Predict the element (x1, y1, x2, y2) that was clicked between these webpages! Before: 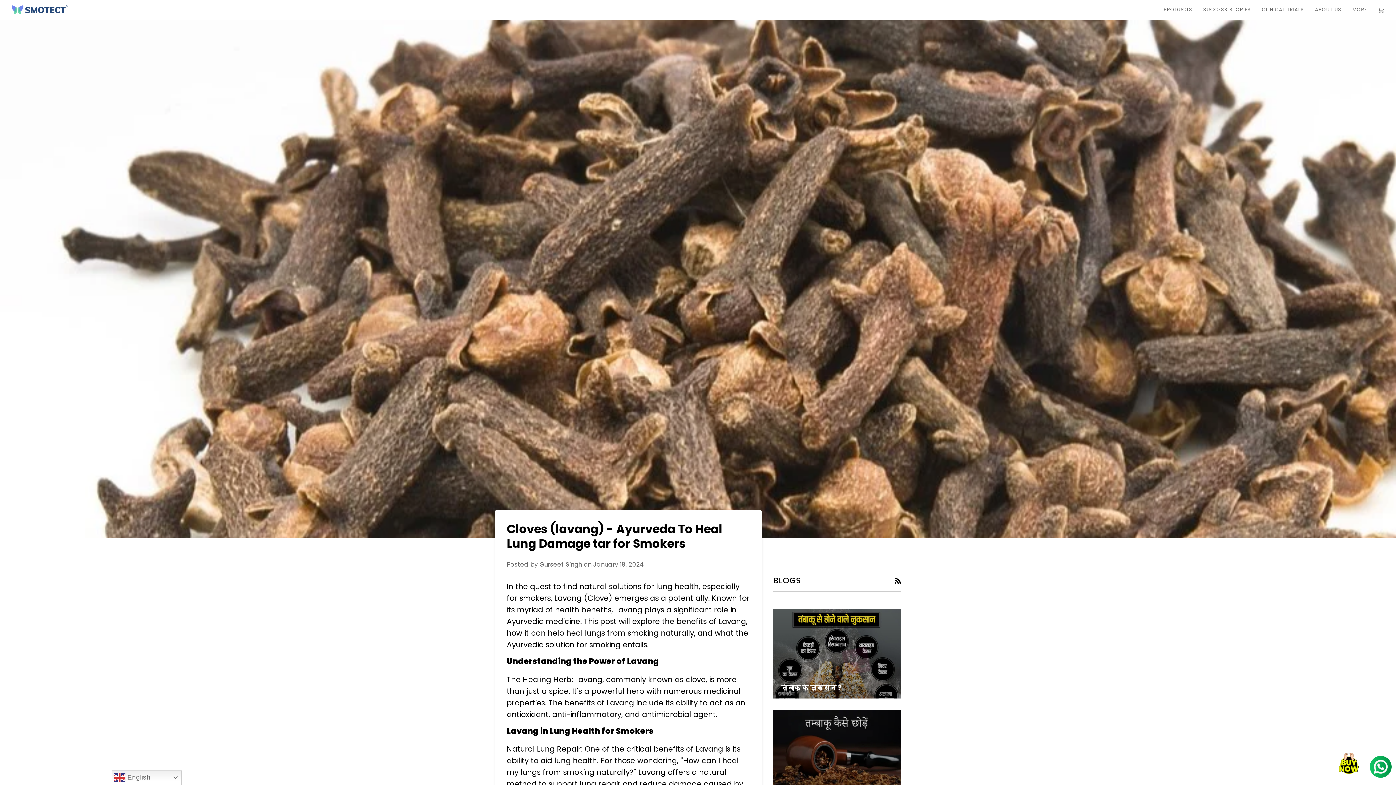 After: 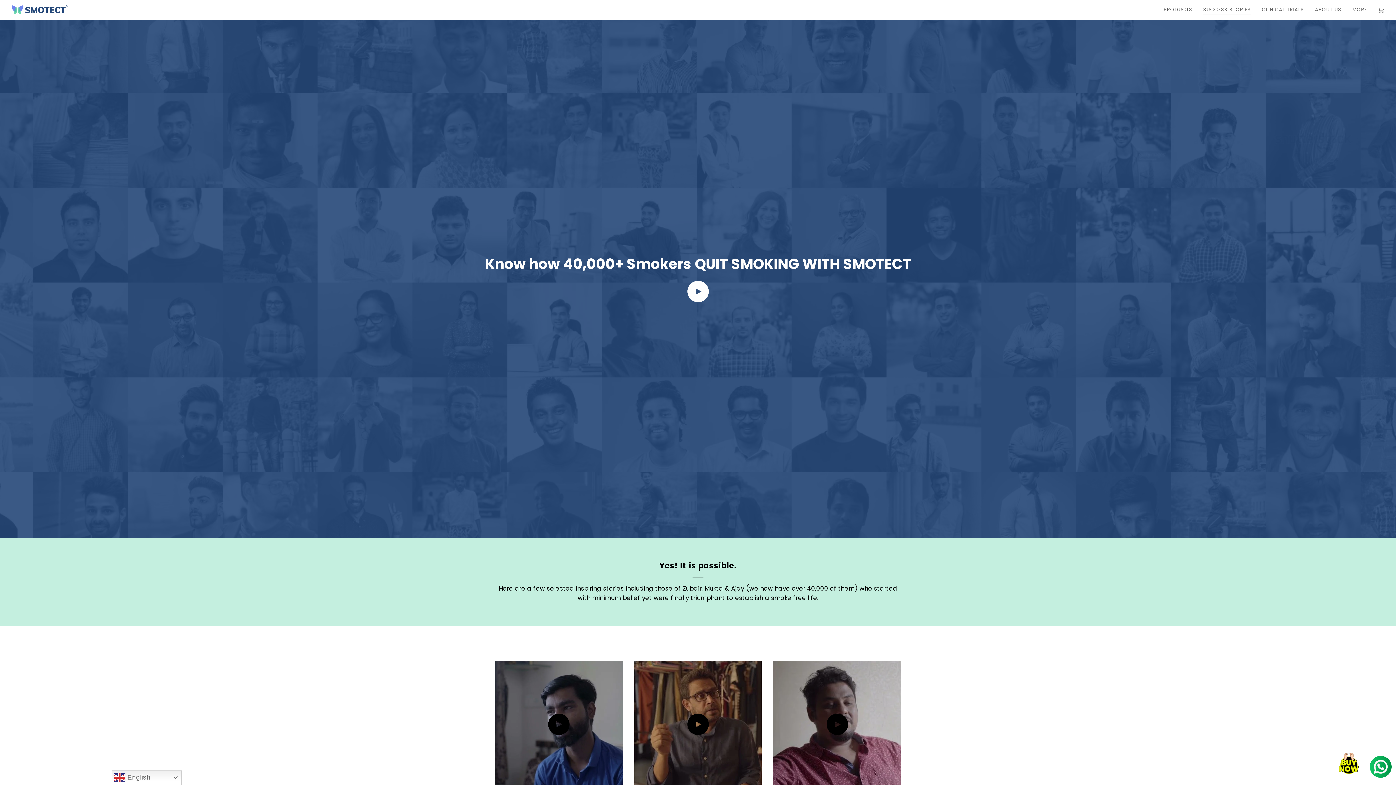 Action: label: SUCCESS STORIES bbox: (1198, 0, 1256, 19)